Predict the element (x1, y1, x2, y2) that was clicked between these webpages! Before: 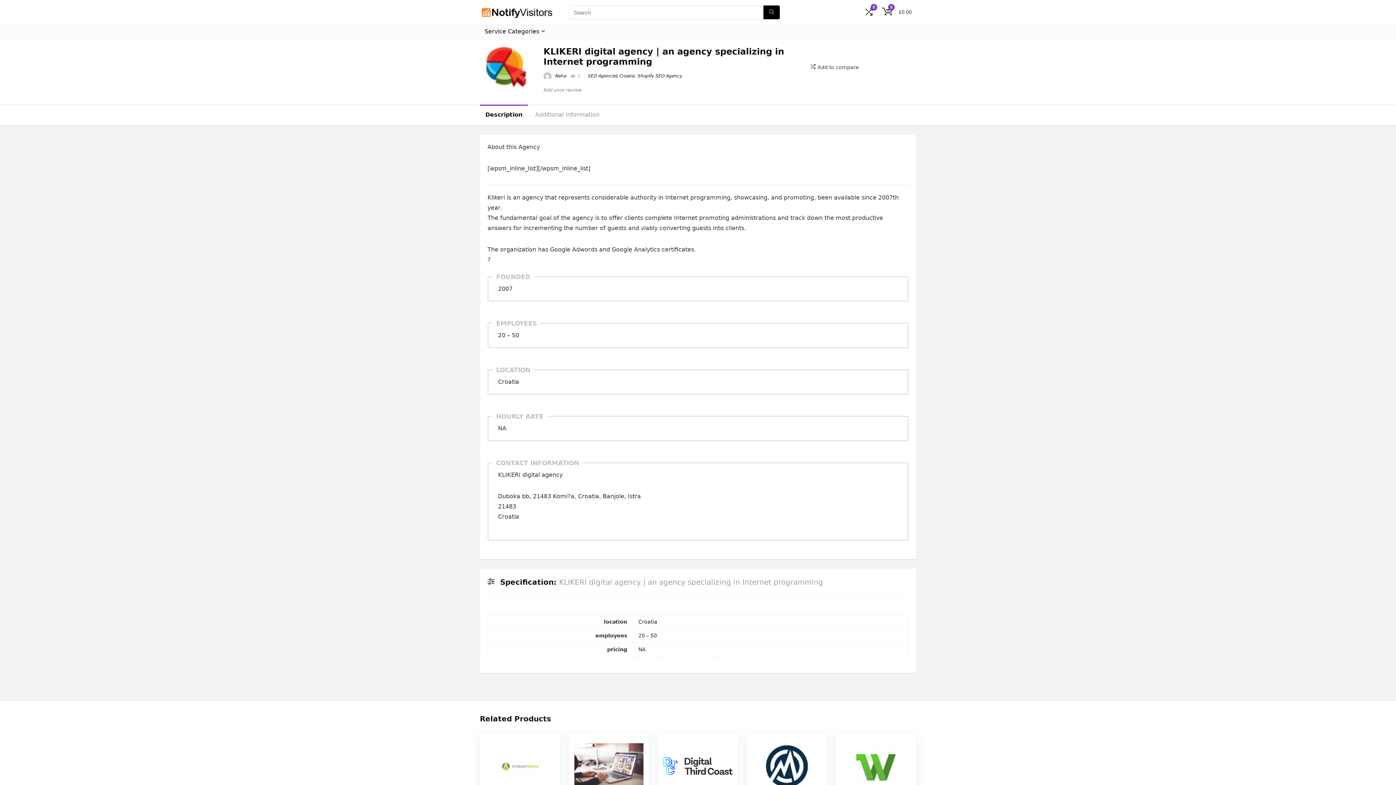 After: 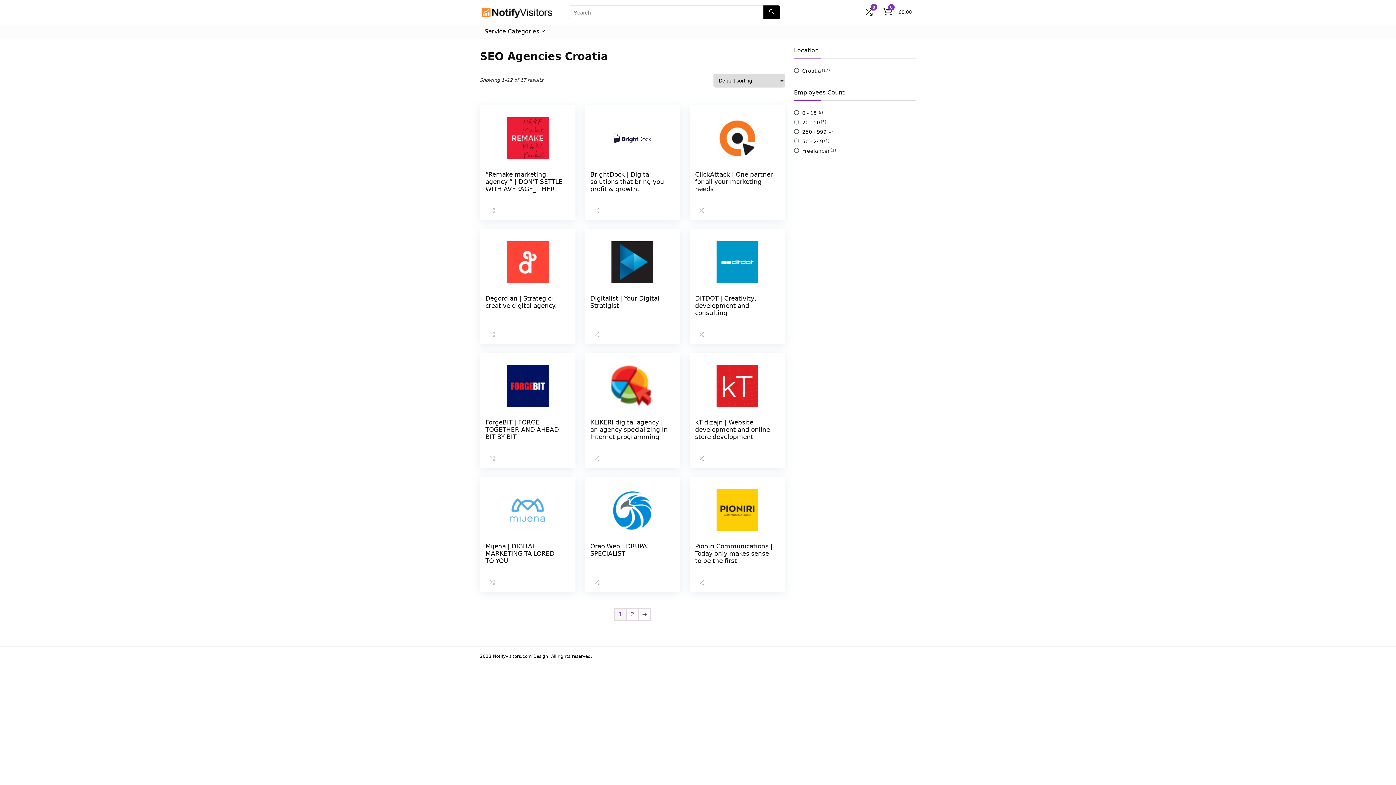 Action: bbox: (587, 73, 634, 78) label: SEO Agencies Croatia